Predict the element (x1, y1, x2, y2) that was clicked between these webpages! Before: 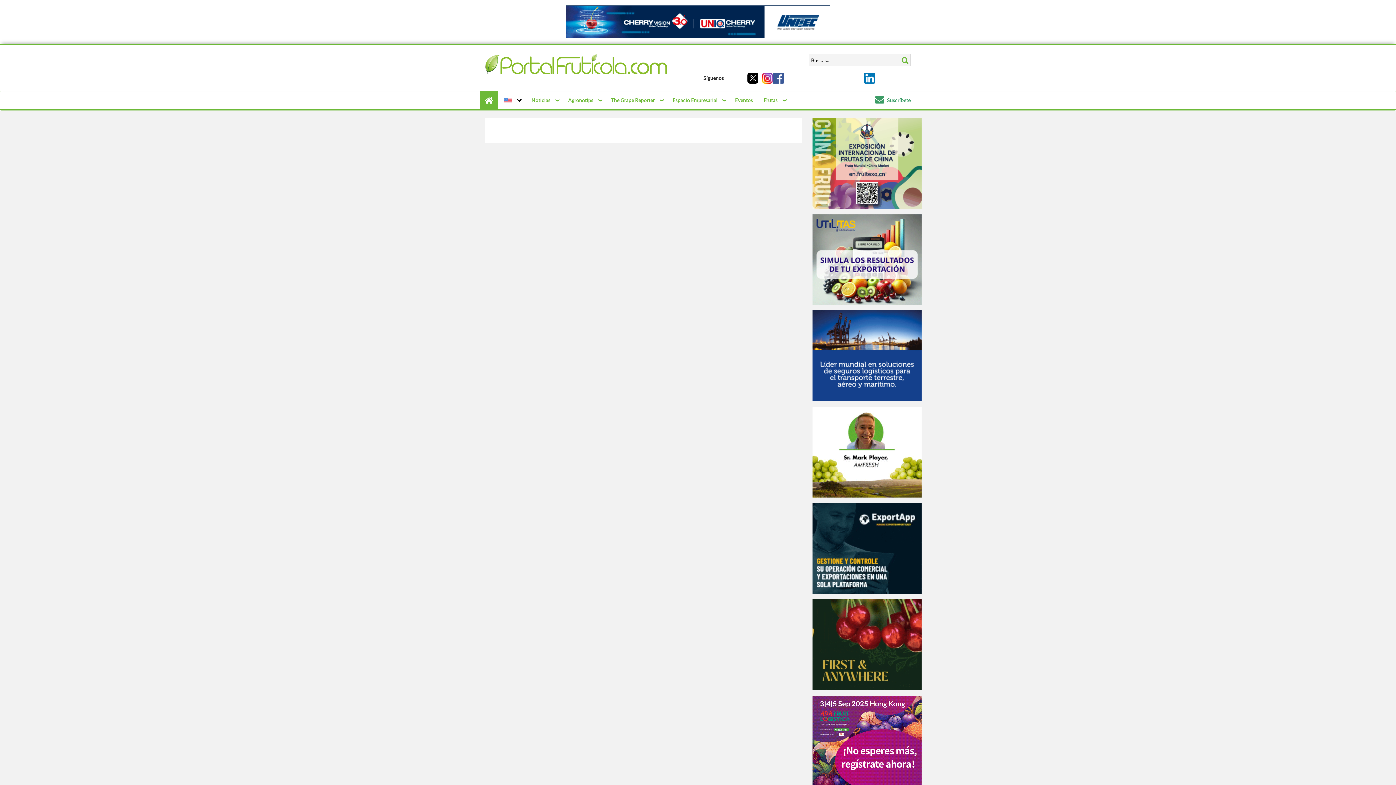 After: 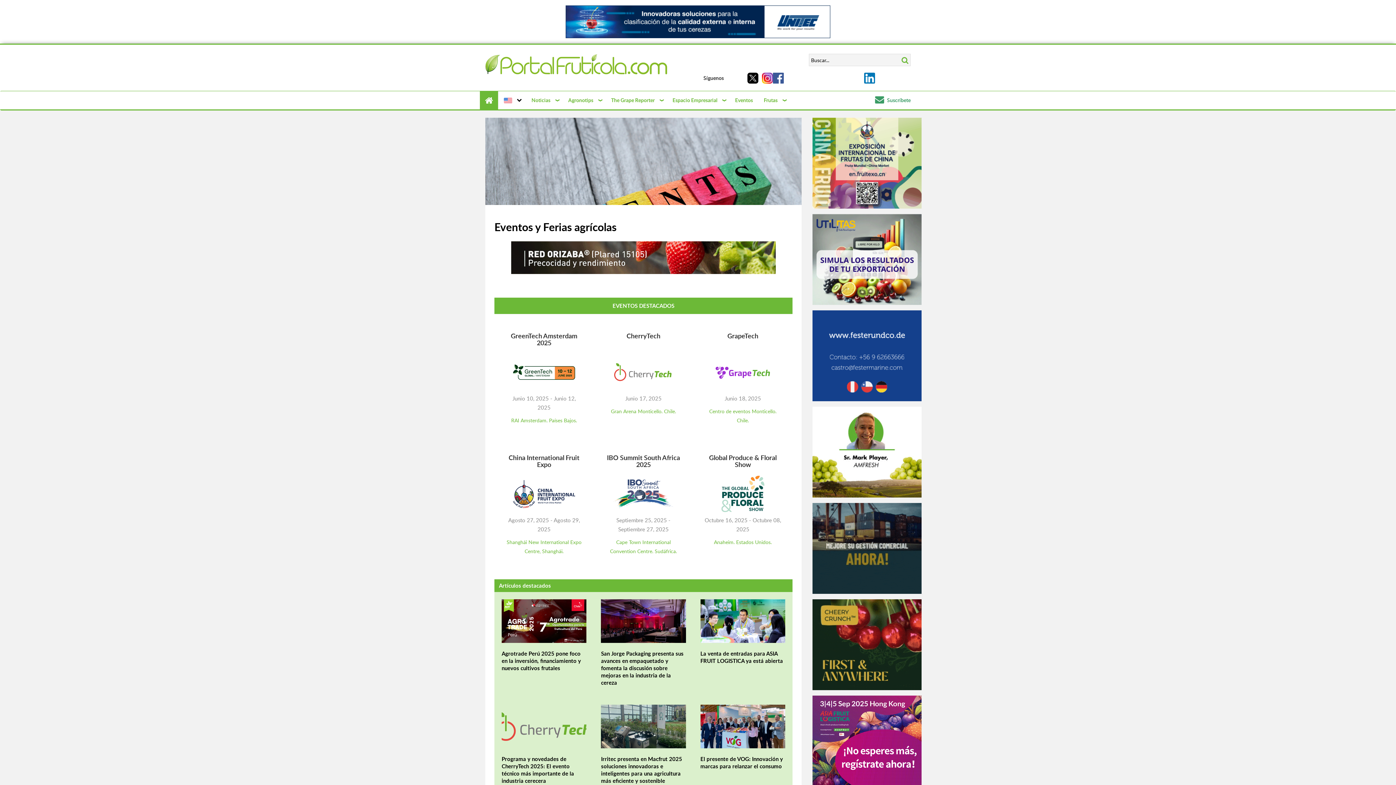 Action: bbox: (731, 93, 756, 107) label: Eventos